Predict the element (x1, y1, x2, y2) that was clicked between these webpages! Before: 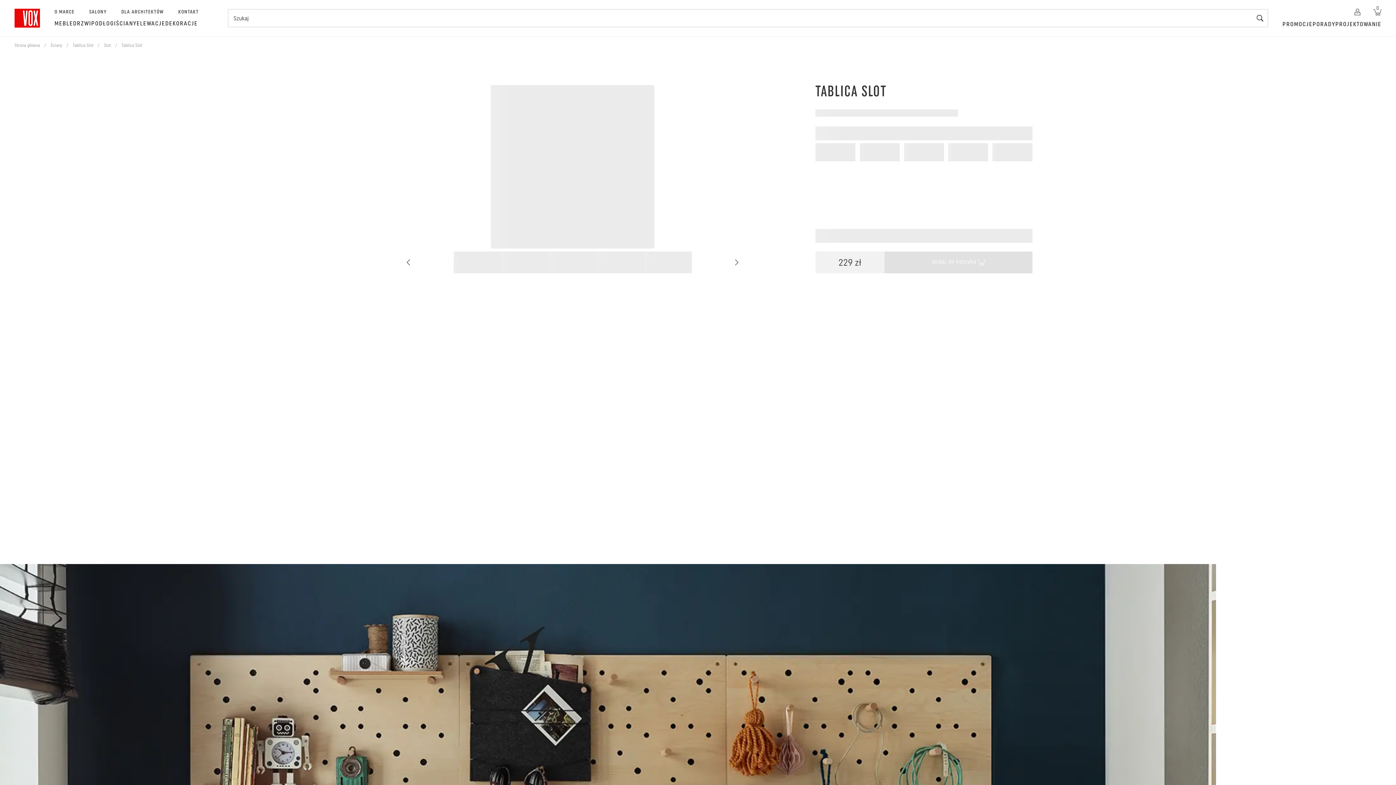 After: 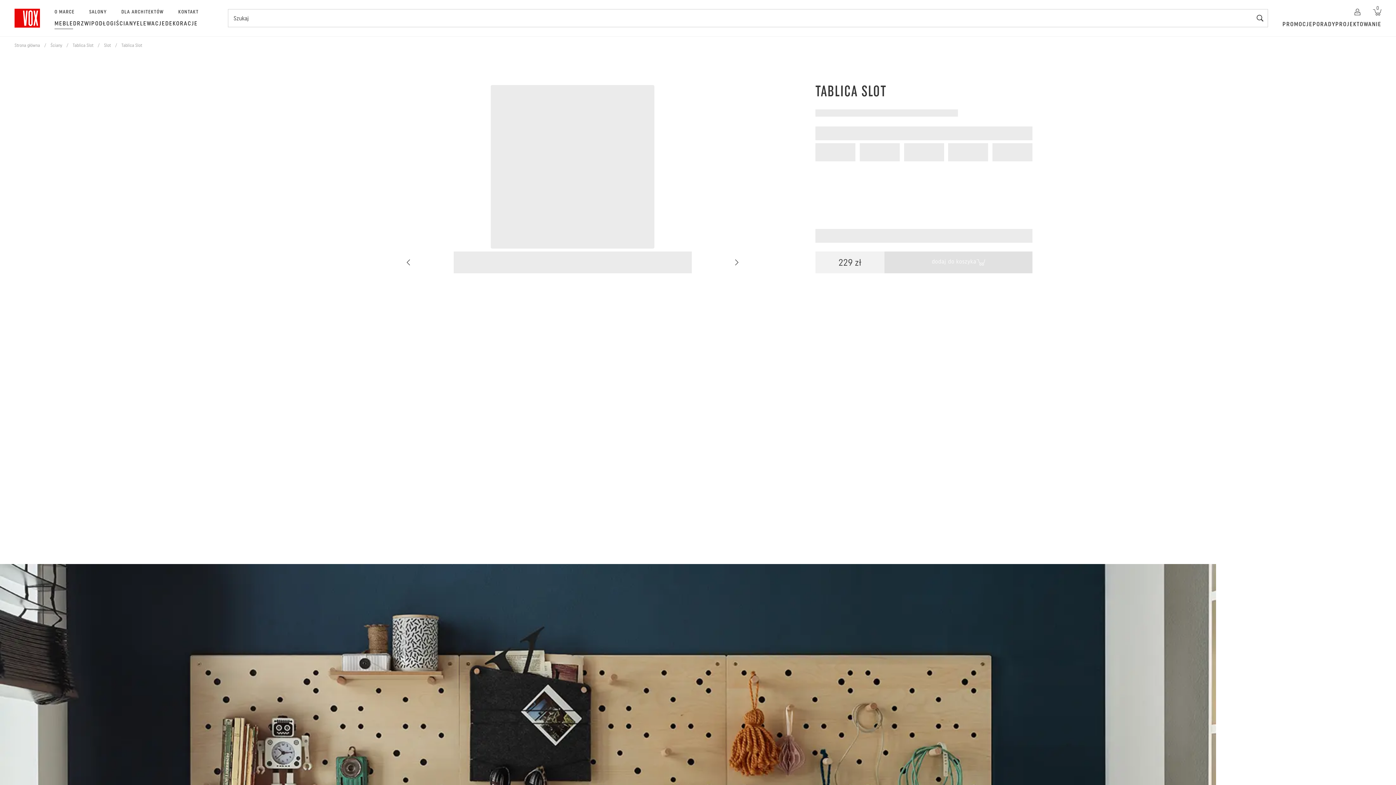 Action: label: MEBLE bbox: (54, 19, 73, 27)